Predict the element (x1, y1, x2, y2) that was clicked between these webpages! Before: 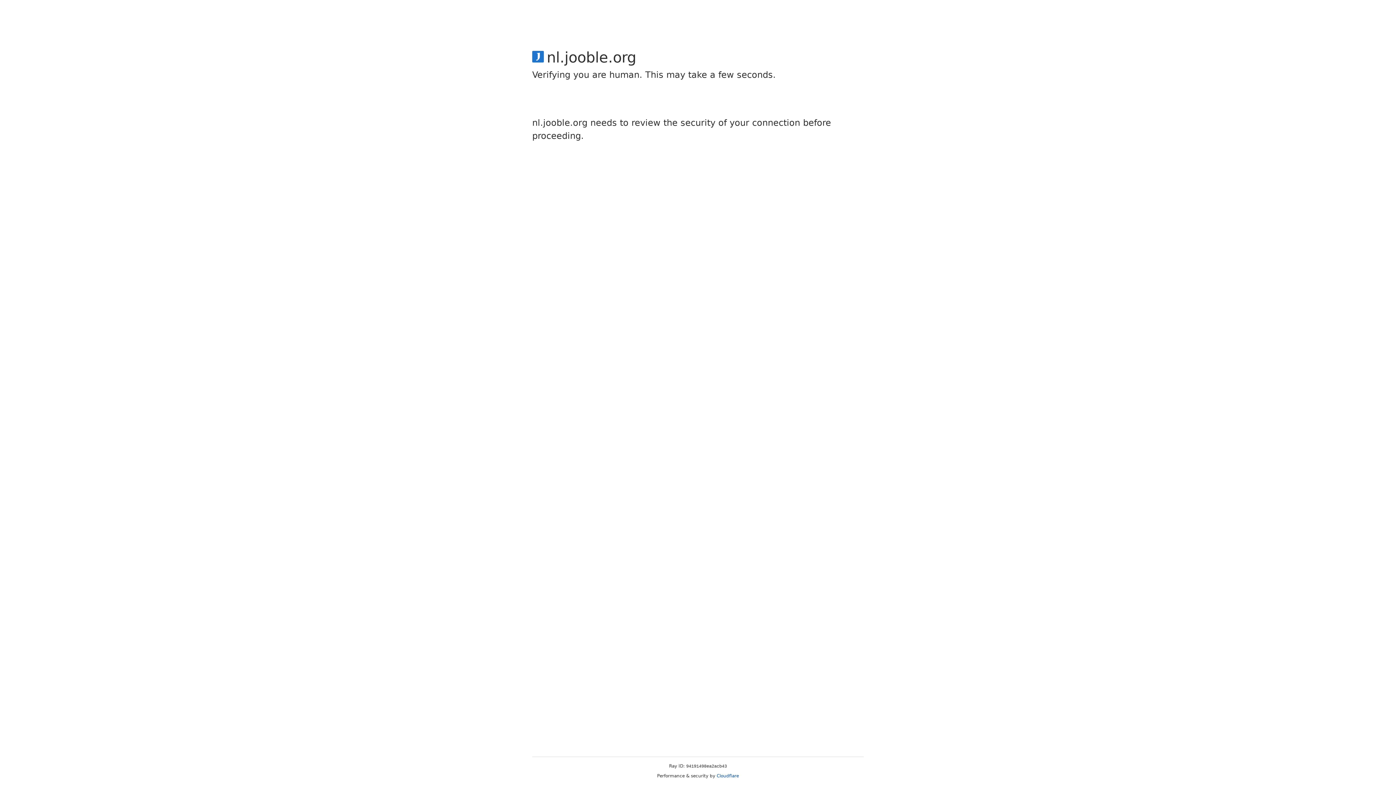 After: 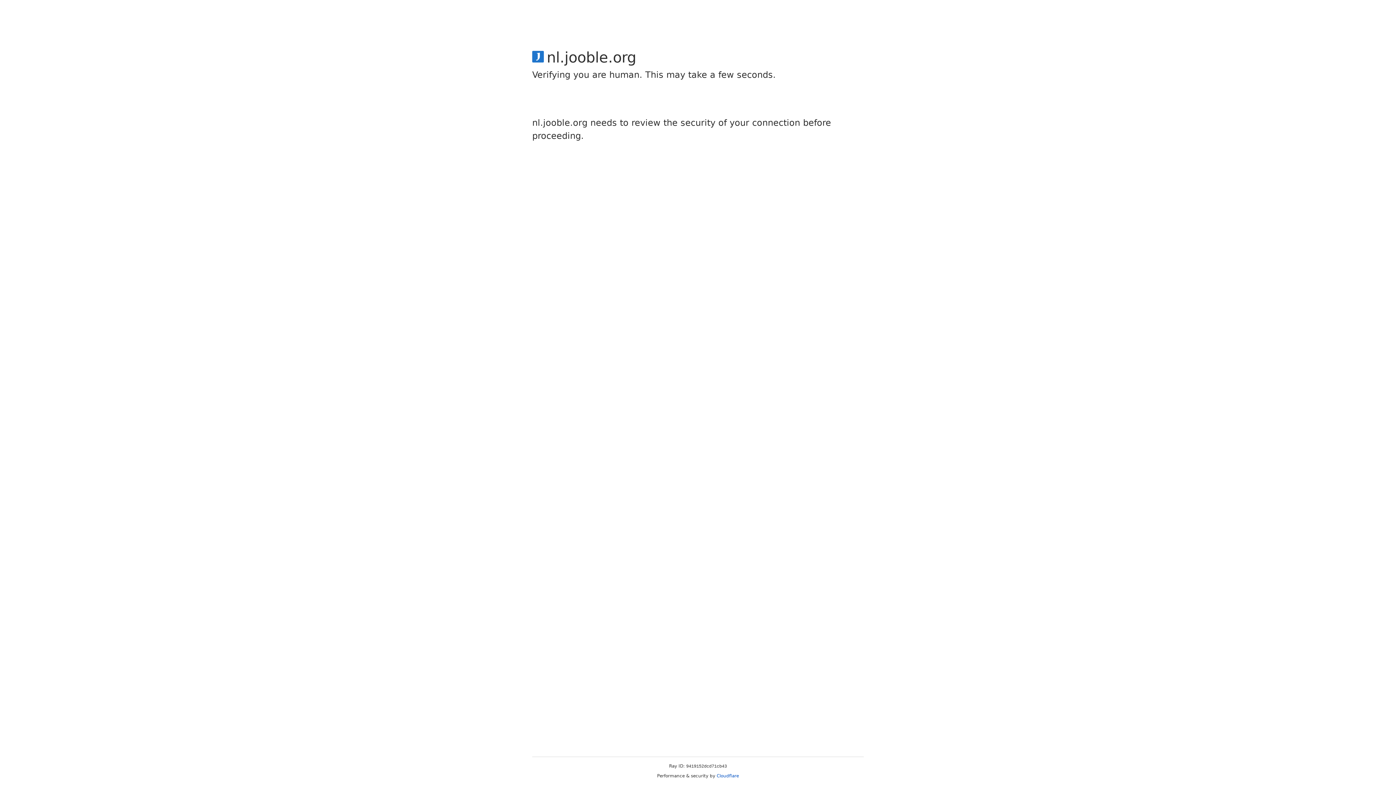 Action: bbox: (716, 773, 739, 778) label: Cloudflare